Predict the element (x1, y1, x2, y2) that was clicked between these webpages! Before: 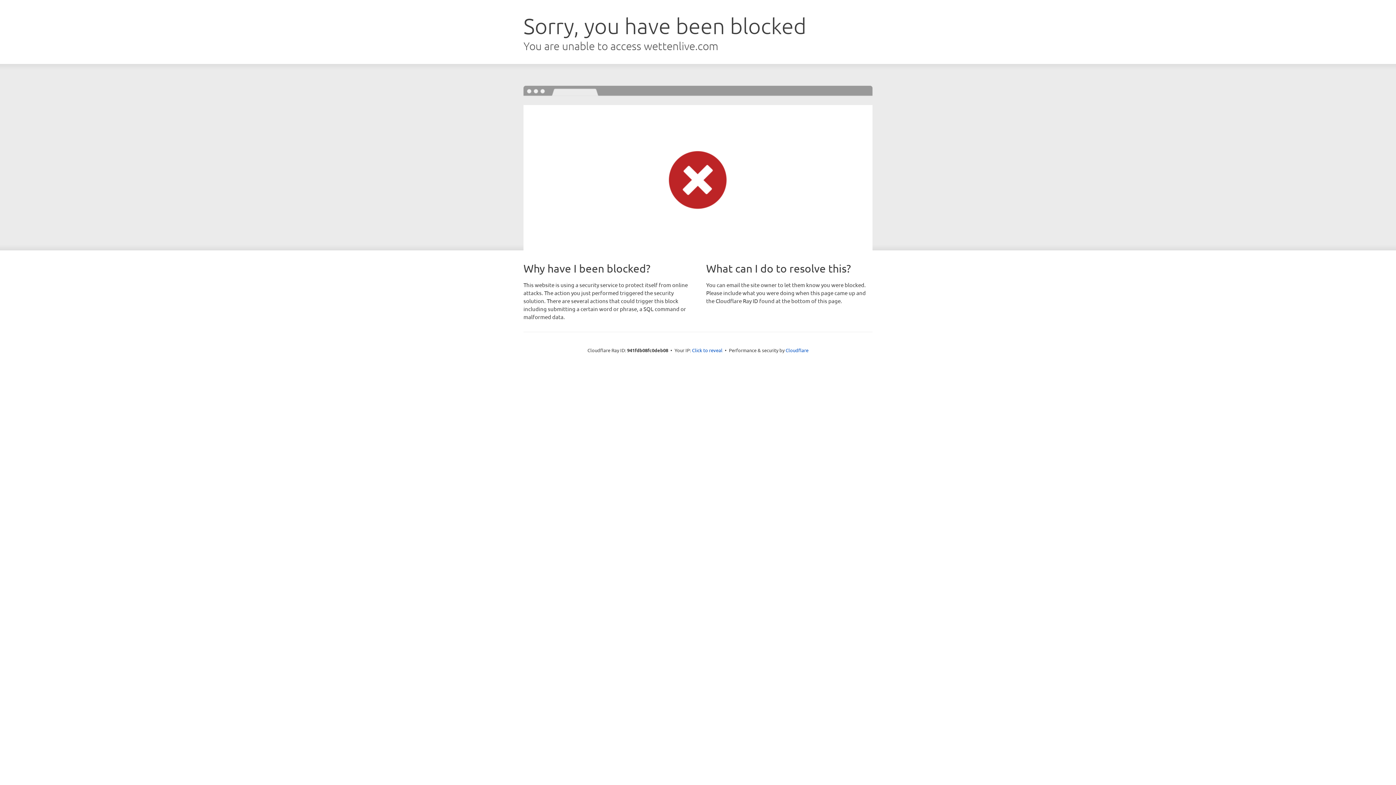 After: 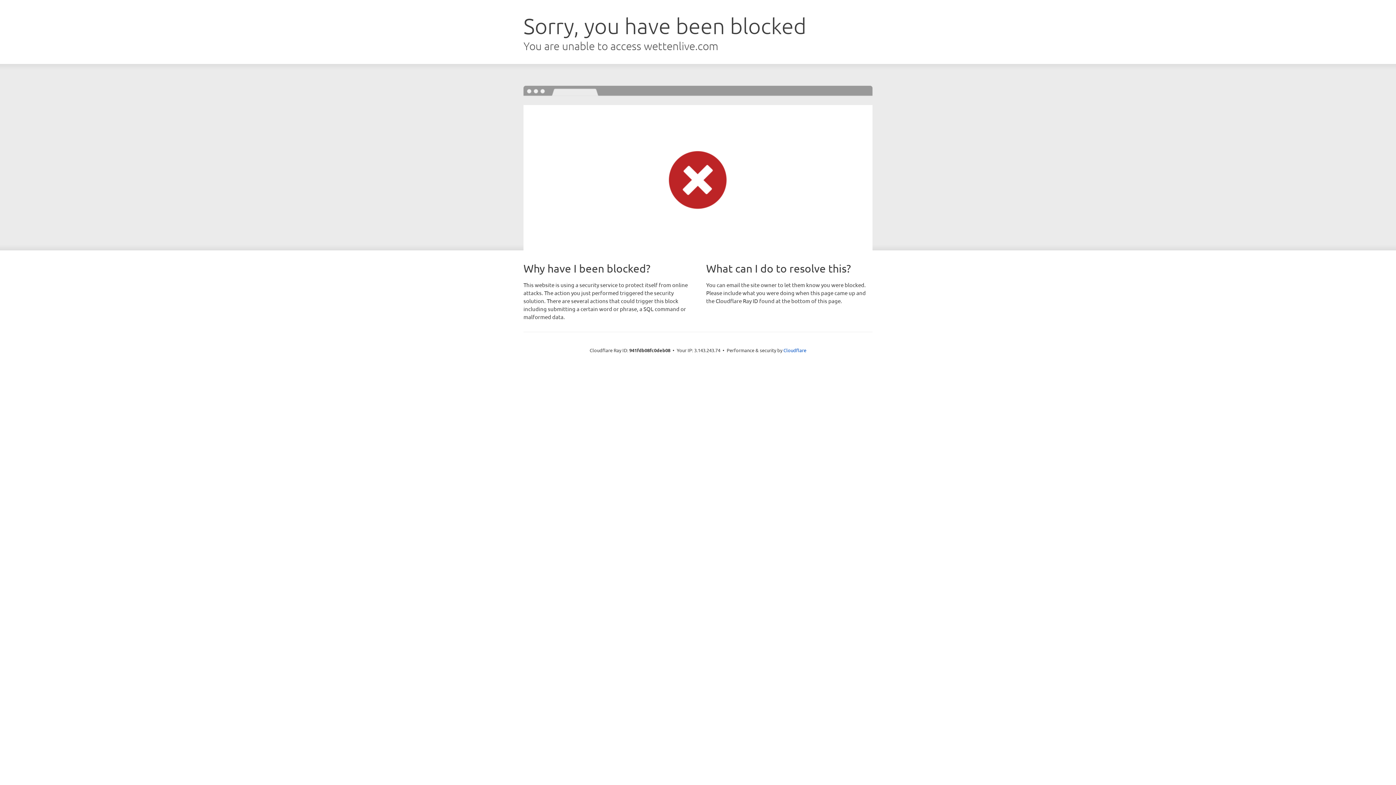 Action: bbox: (692, 346, 722, 353) label: Click to reveal